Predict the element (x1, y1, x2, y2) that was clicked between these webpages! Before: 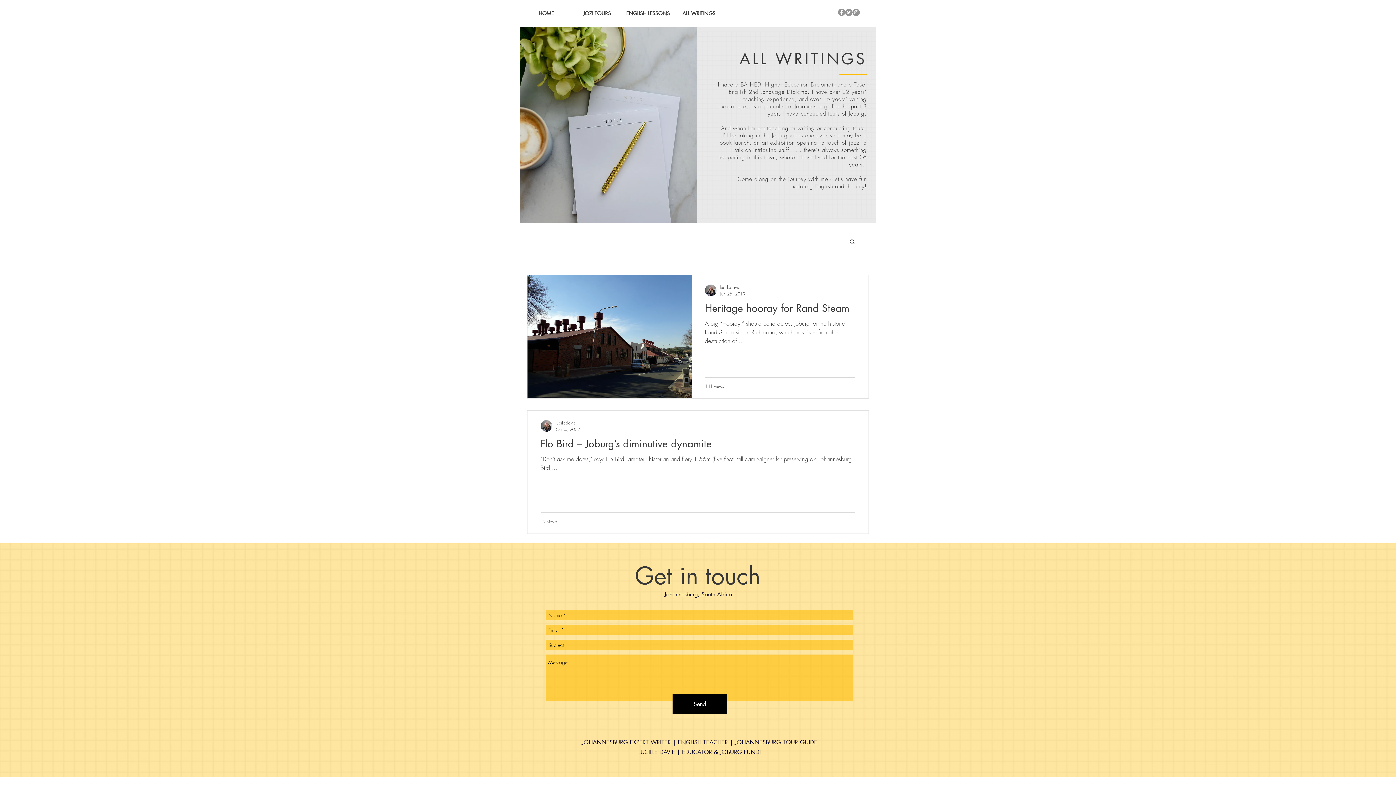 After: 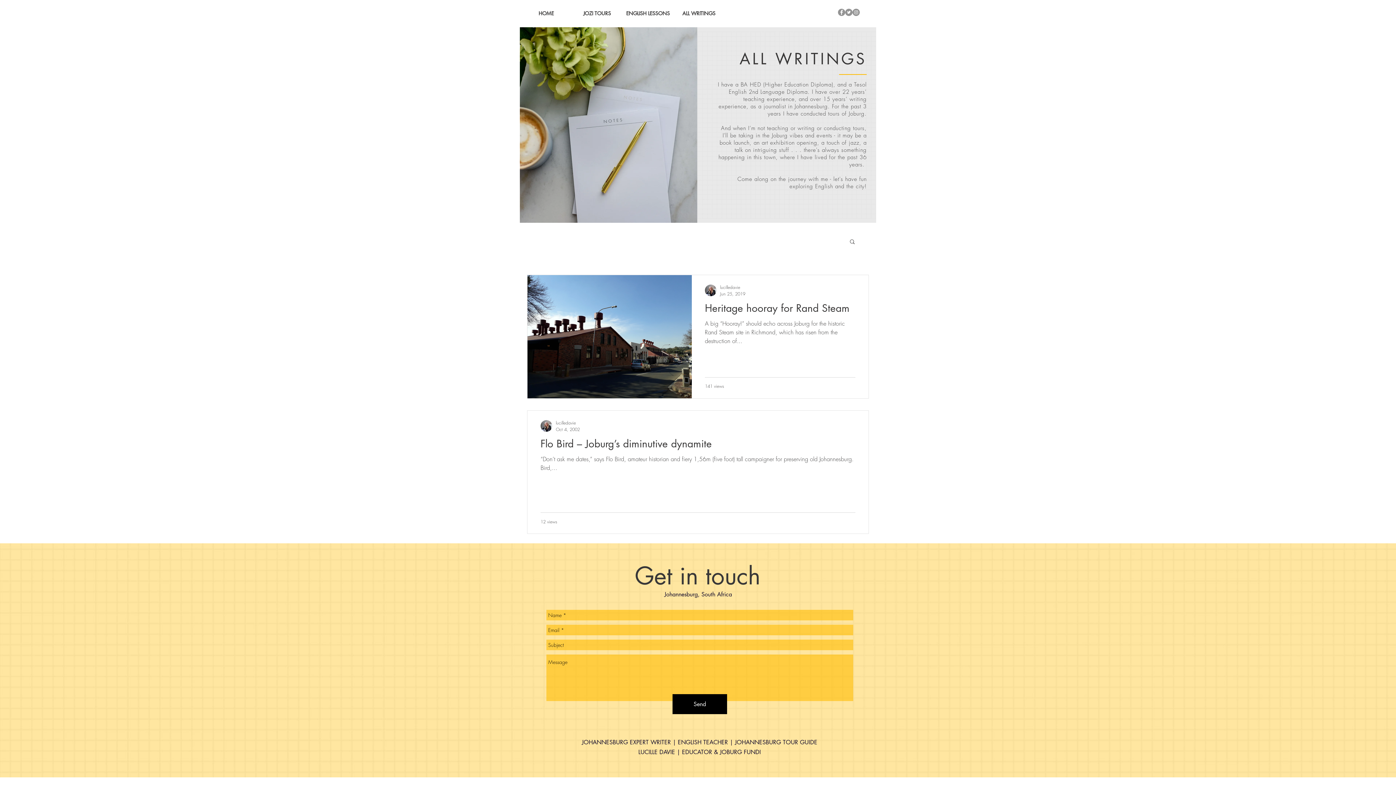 Action: bbox: (838, 8, 845, 16) label: Facebook